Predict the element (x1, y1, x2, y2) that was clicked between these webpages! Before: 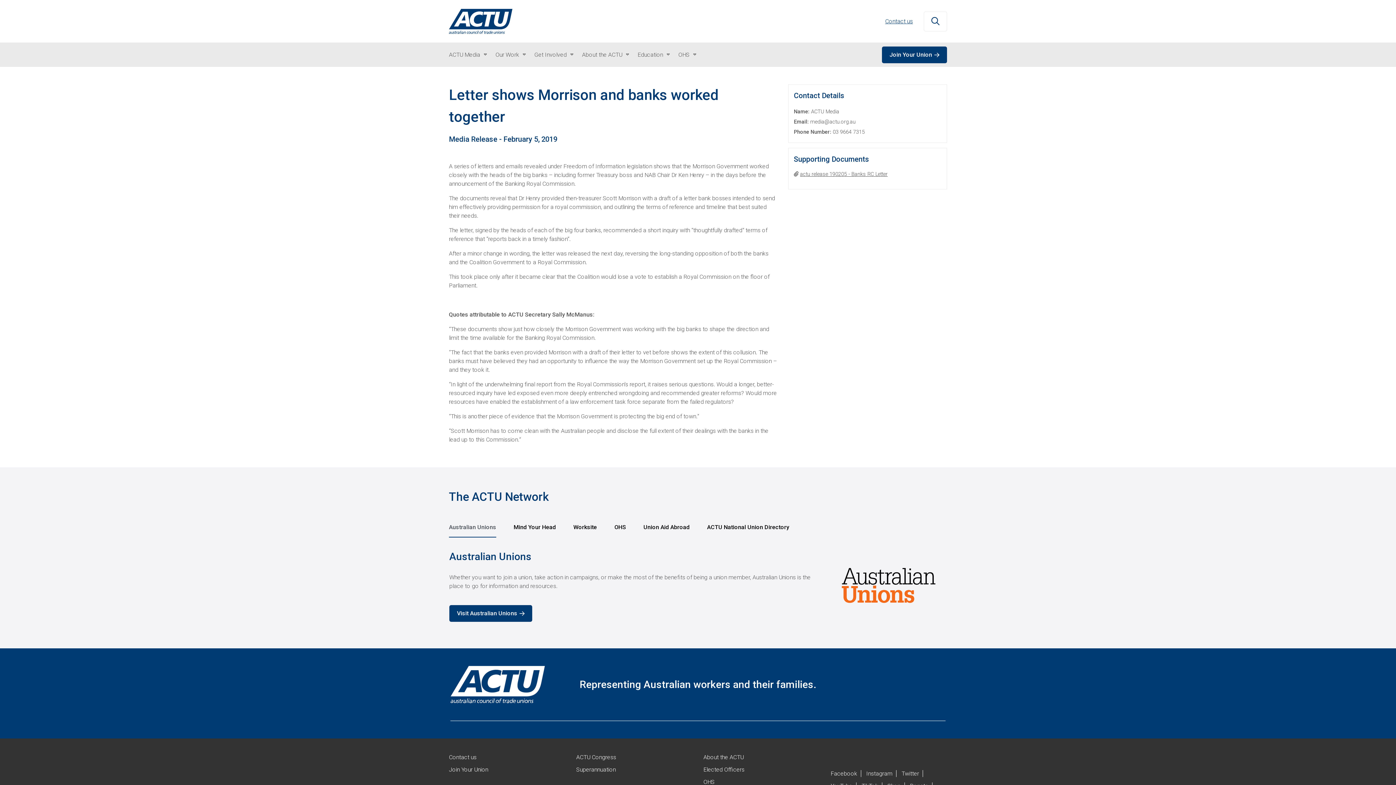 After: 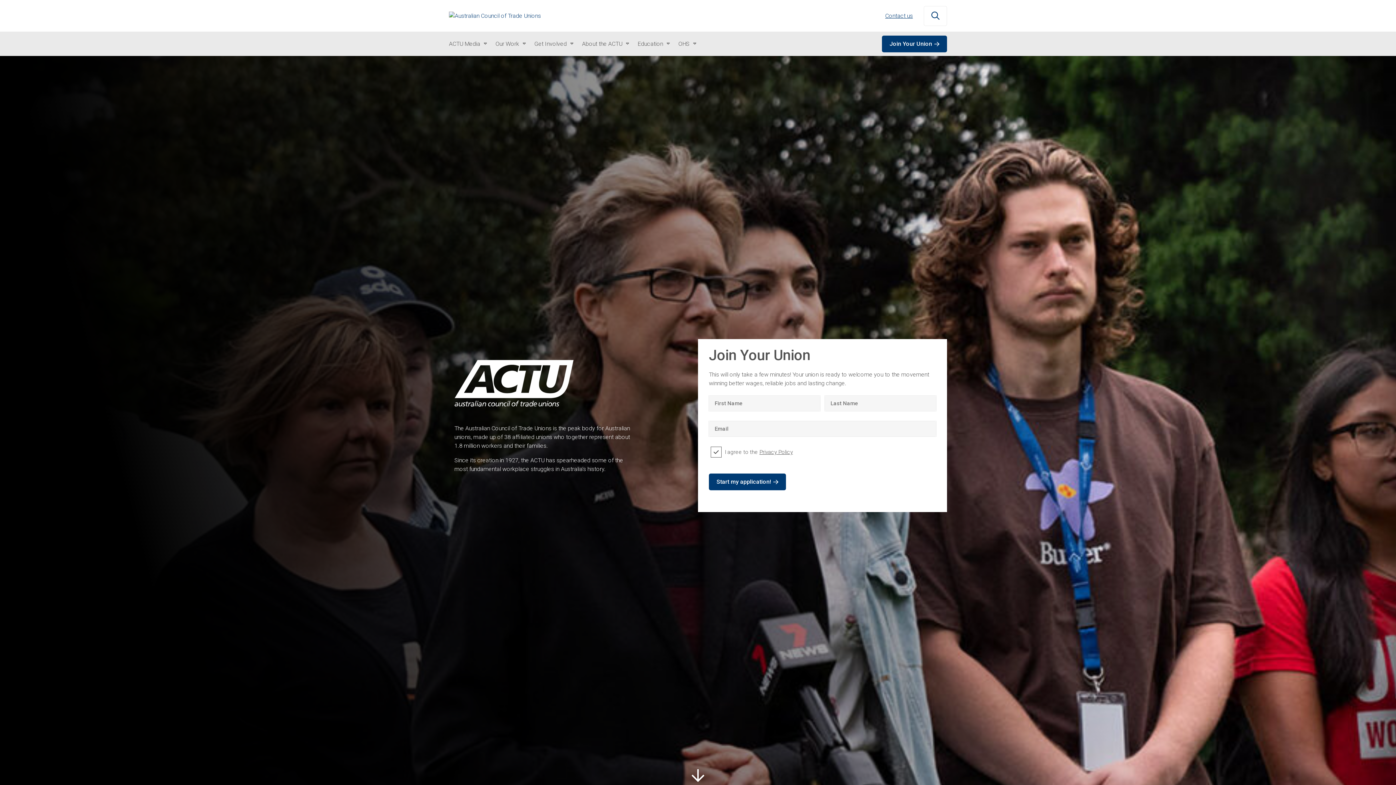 Action: bbox: (449, 17, 512, 24)